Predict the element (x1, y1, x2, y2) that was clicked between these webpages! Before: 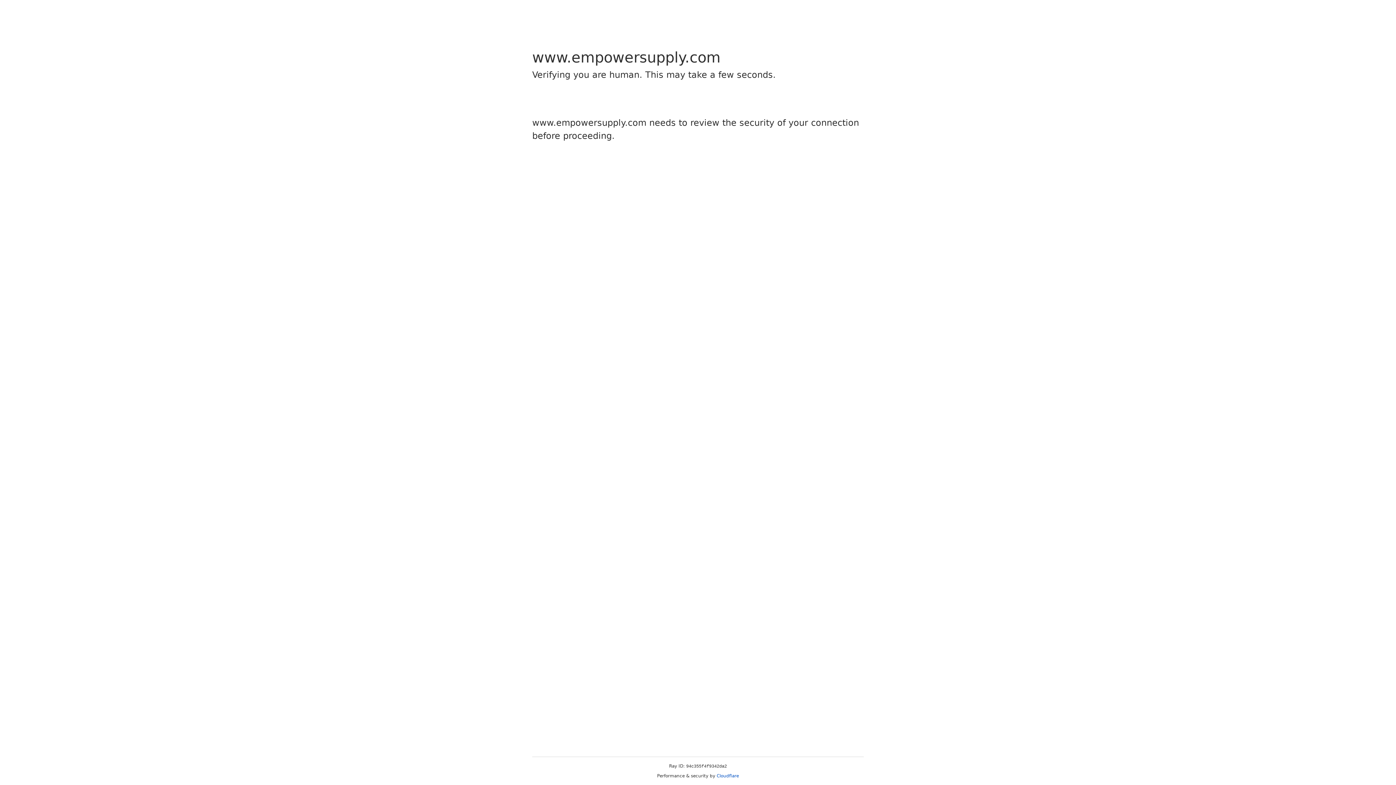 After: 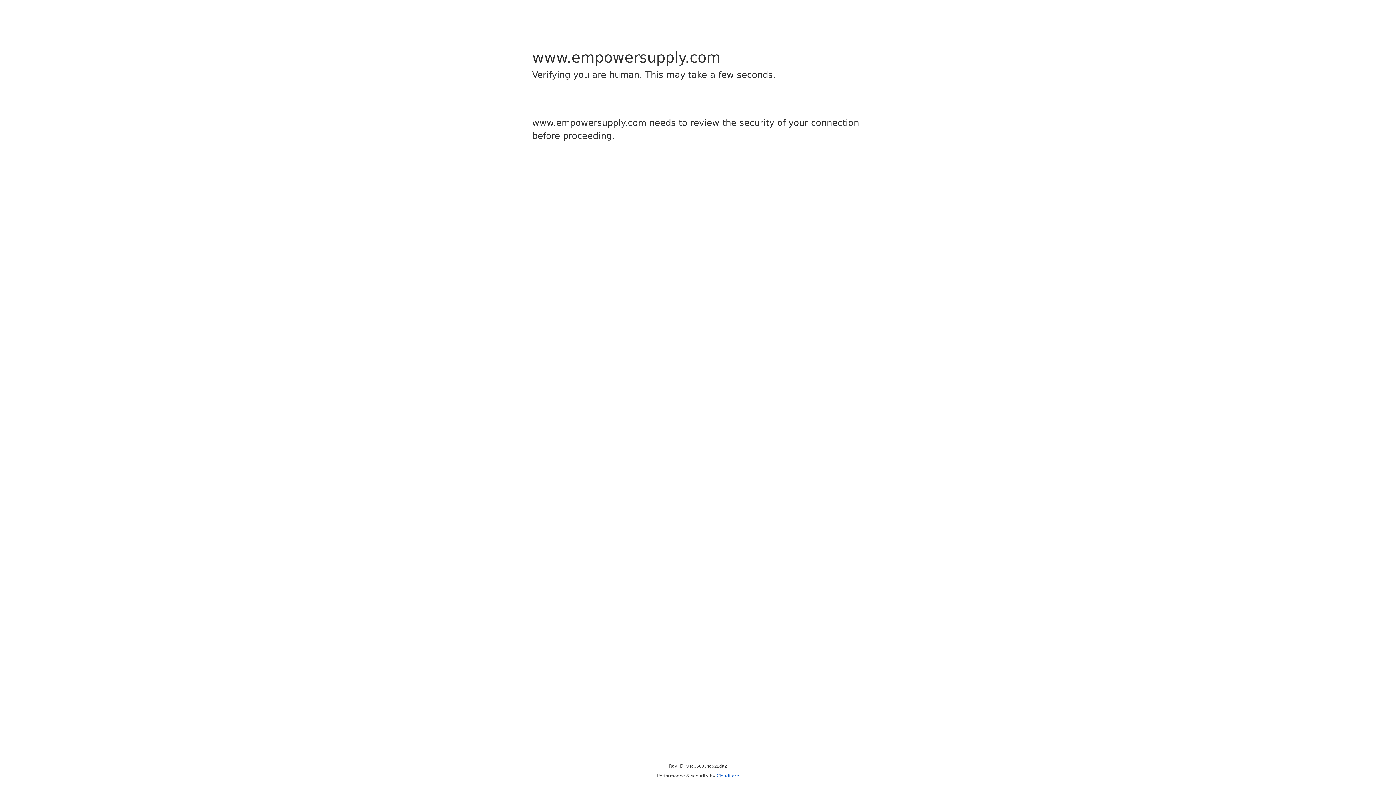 Action: label: Cloudflare bbox: (716, 773, 739, 778)